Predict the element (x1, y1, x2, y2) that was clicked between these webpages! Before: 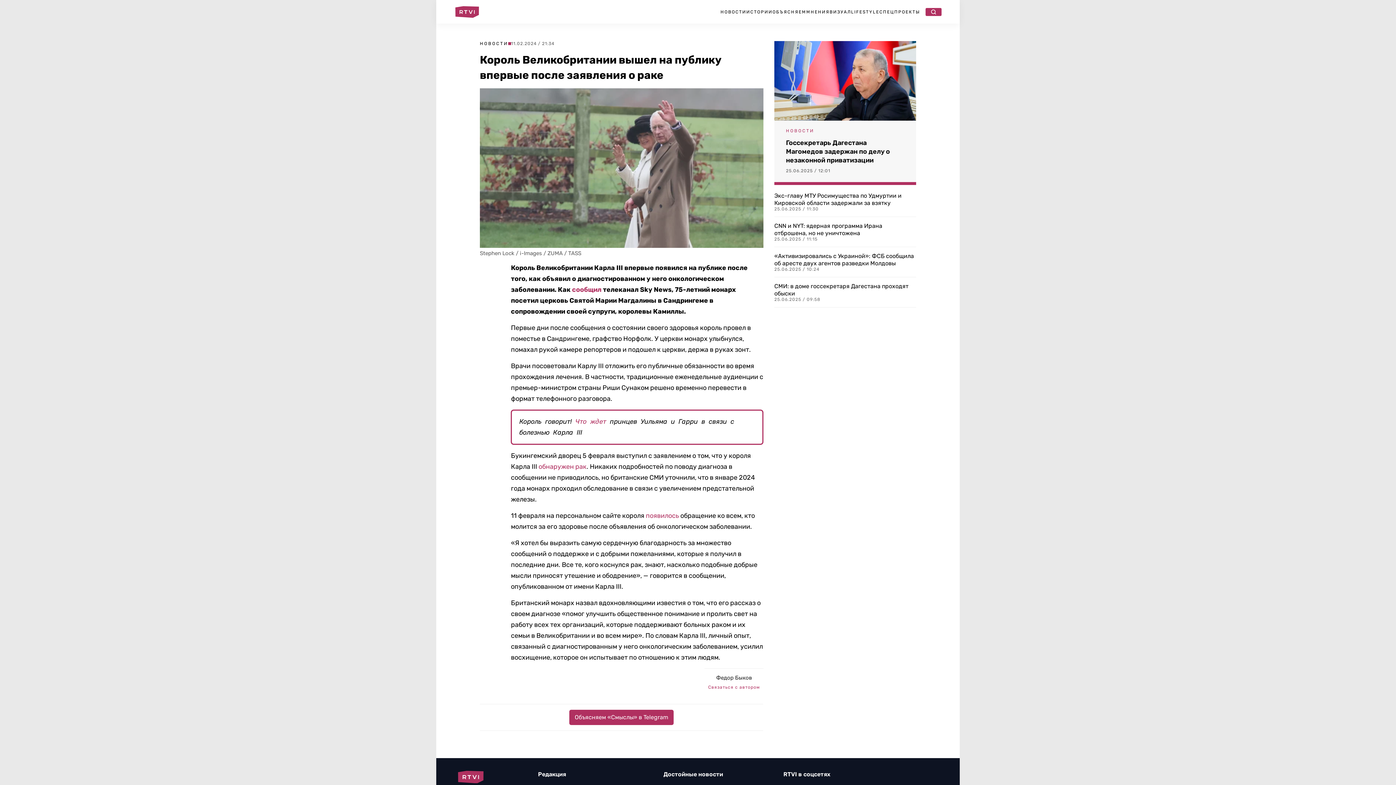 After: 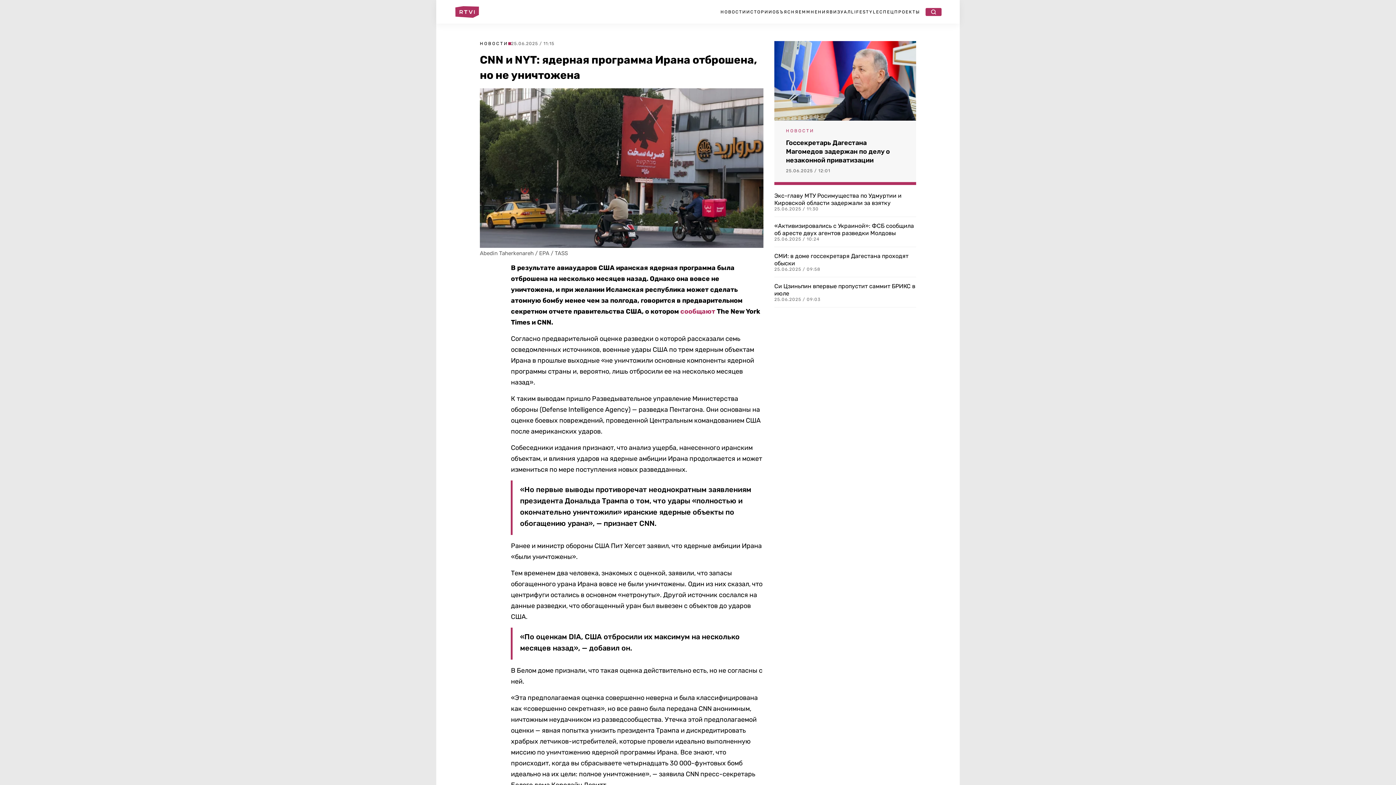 Action: bbox: (774, 222, 916, 237) label: CNN и NYT: ядерная программа Ирана отброшена, но не уничтожена